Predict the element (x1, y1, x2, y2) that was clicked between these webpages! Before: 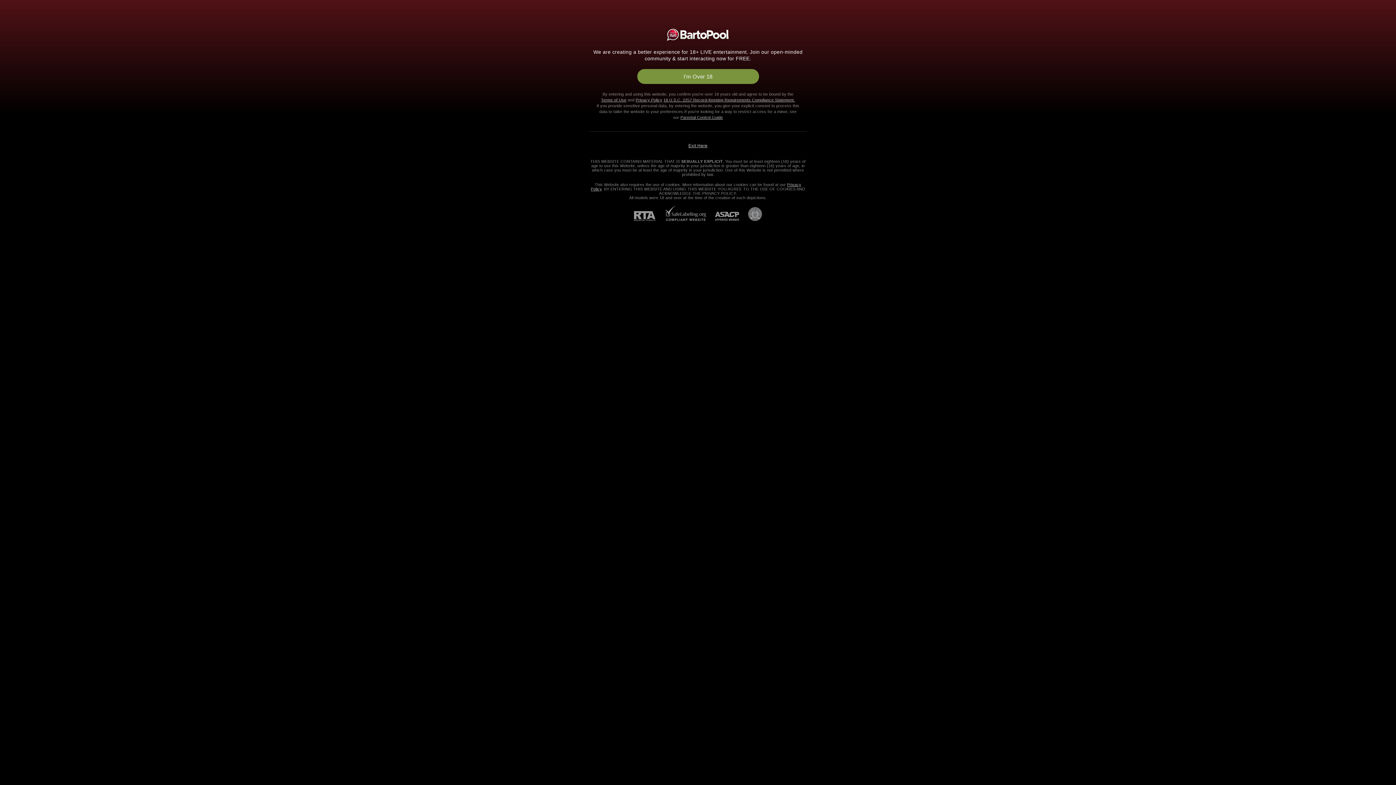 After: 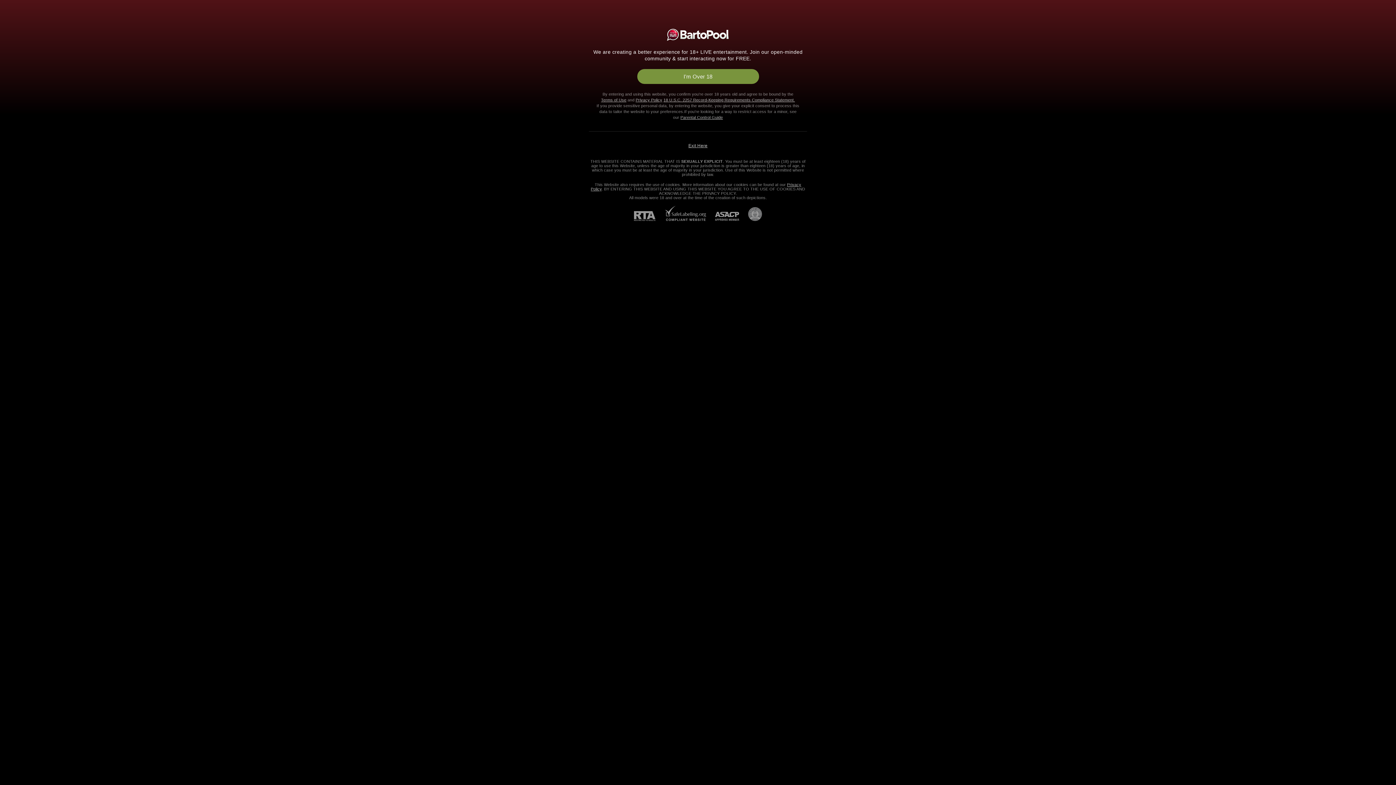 Action: label: ASACP bbox: (706, 212, 739, 221)